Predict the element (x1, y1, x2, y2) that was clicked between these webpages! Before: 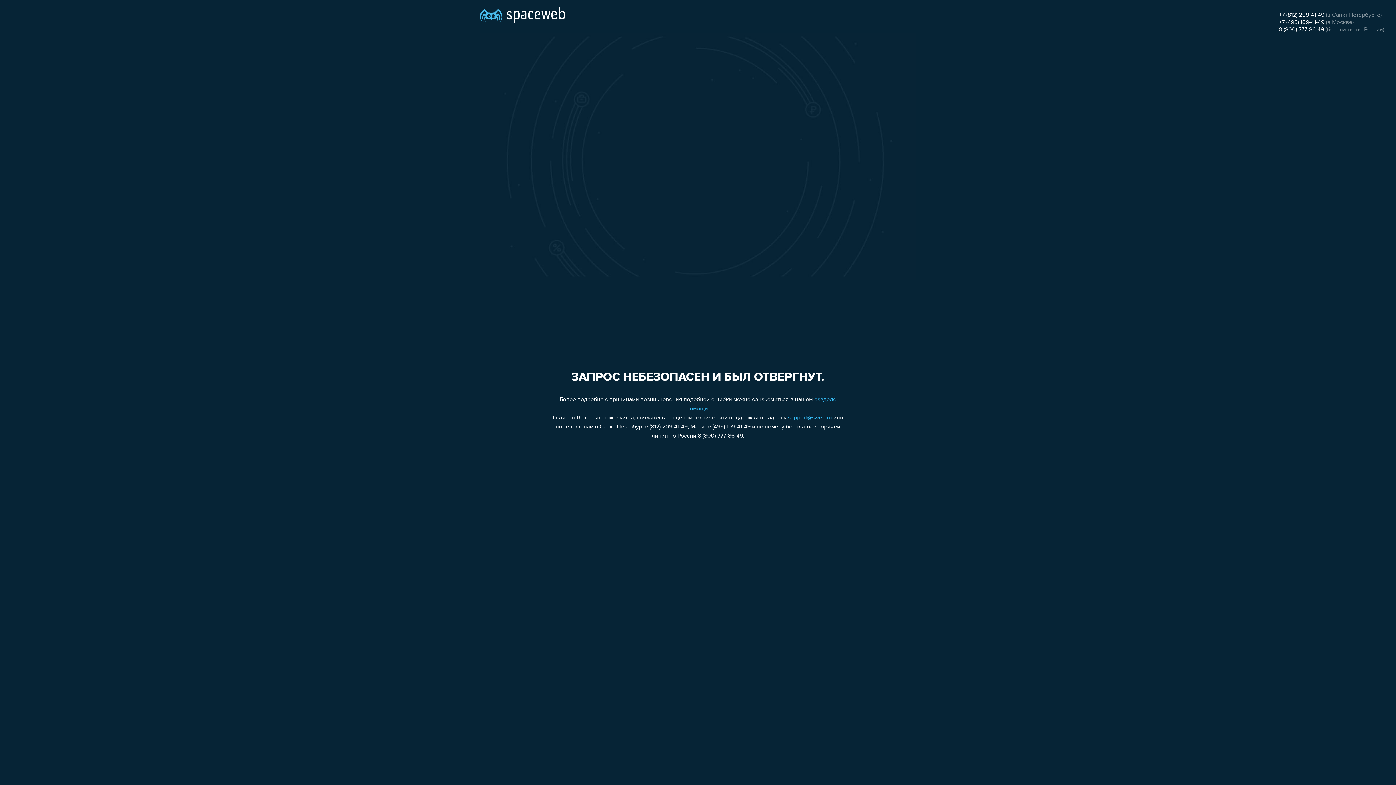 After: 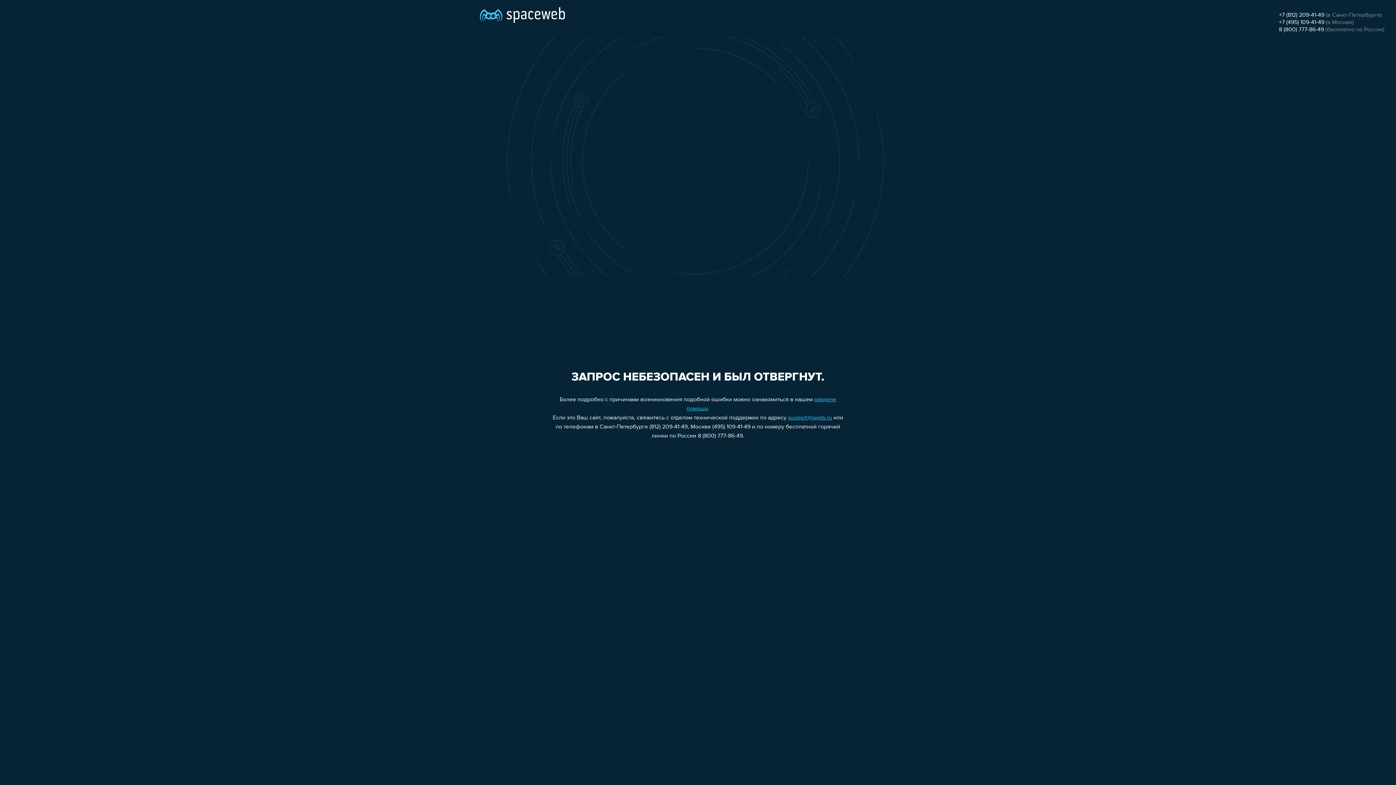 Action: bbox: (1279, 19, 1324, 25) label: +7 (495) 109-41-49